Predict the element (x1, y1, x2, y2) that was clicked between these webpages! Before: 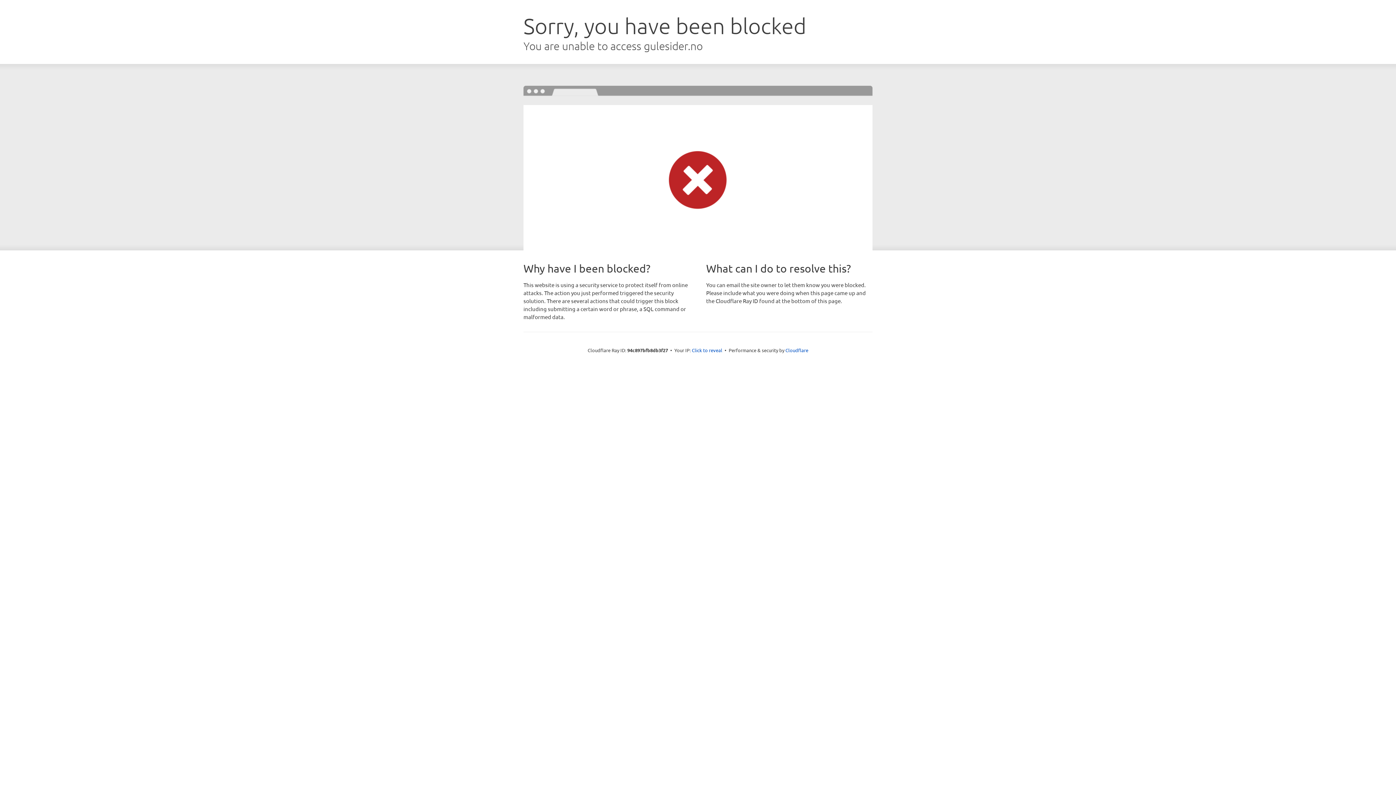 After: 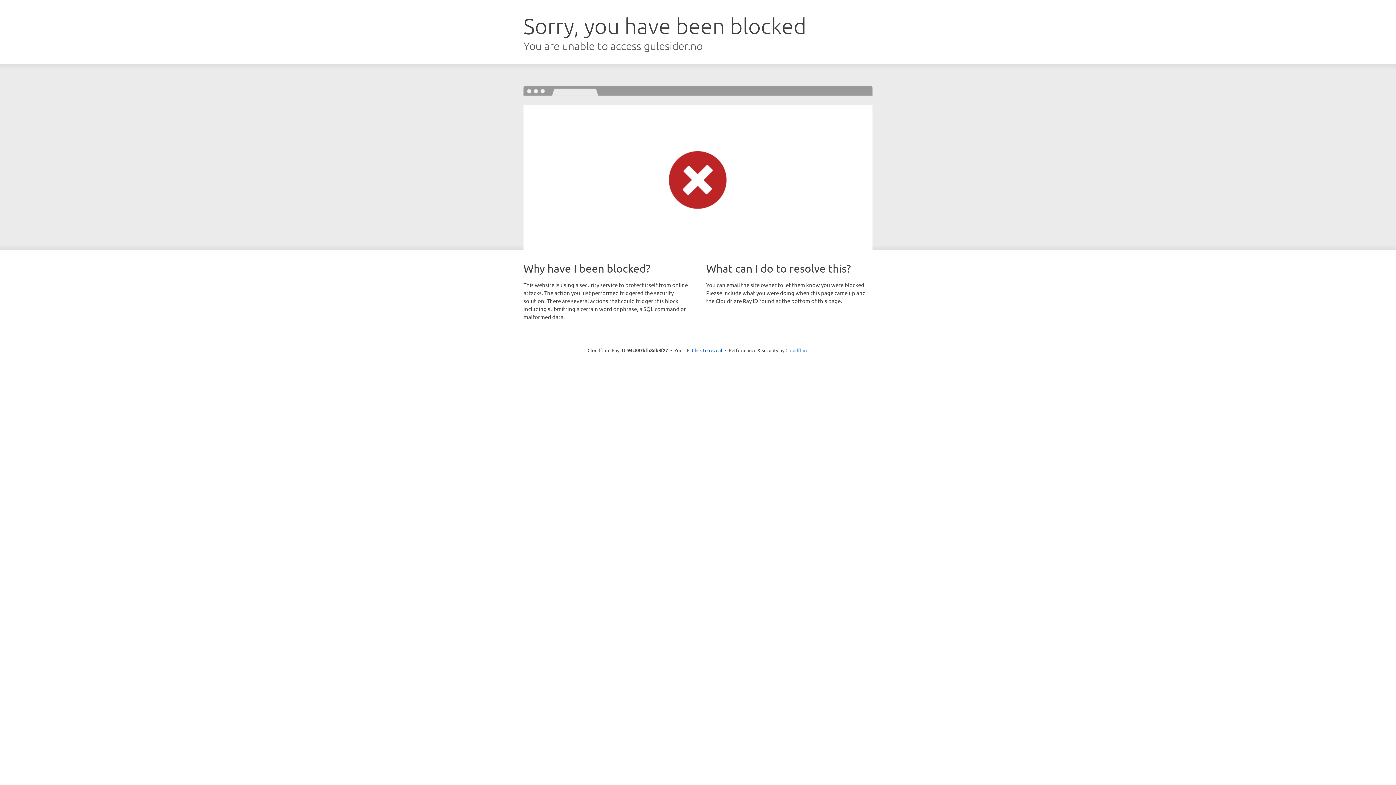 Action: bbox: (785, 347, 808, 353) label: Cloudflare